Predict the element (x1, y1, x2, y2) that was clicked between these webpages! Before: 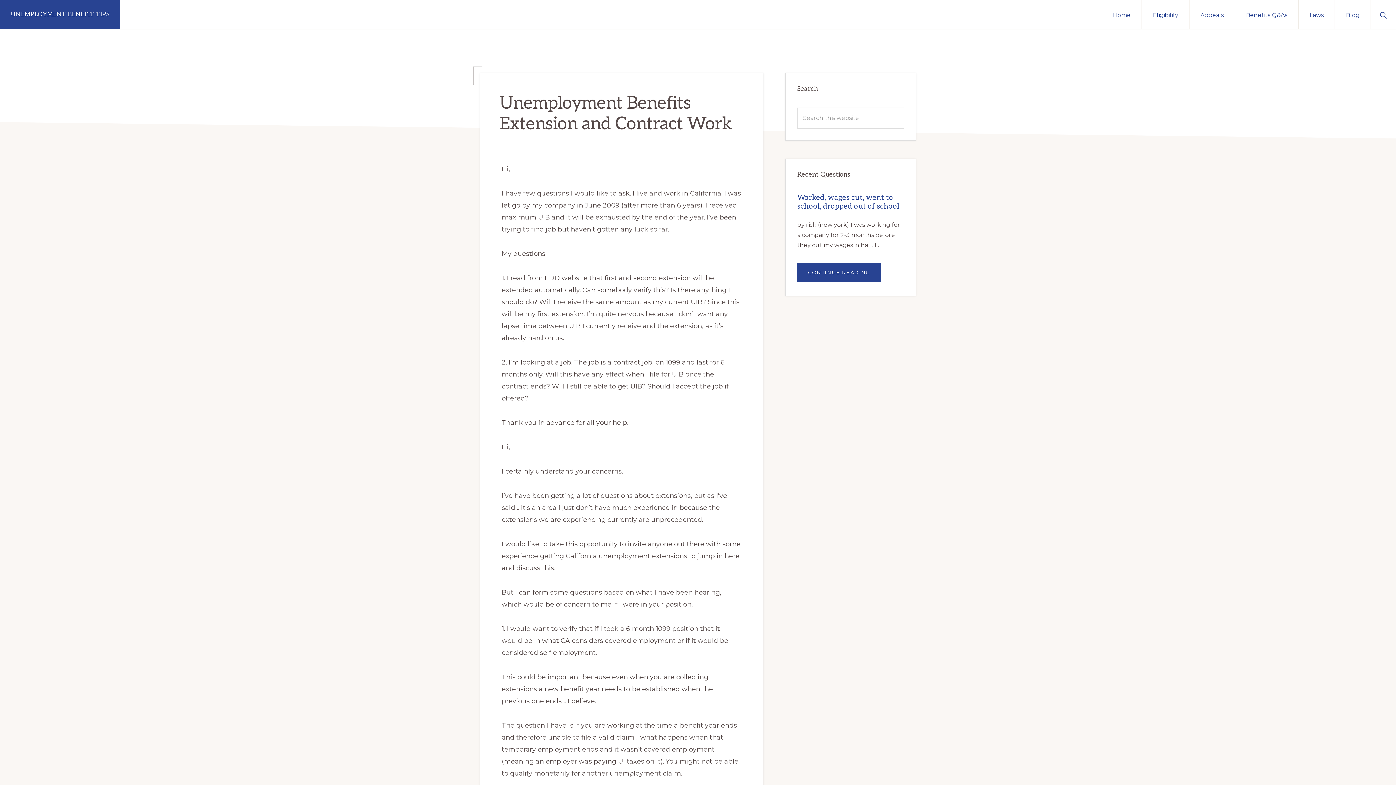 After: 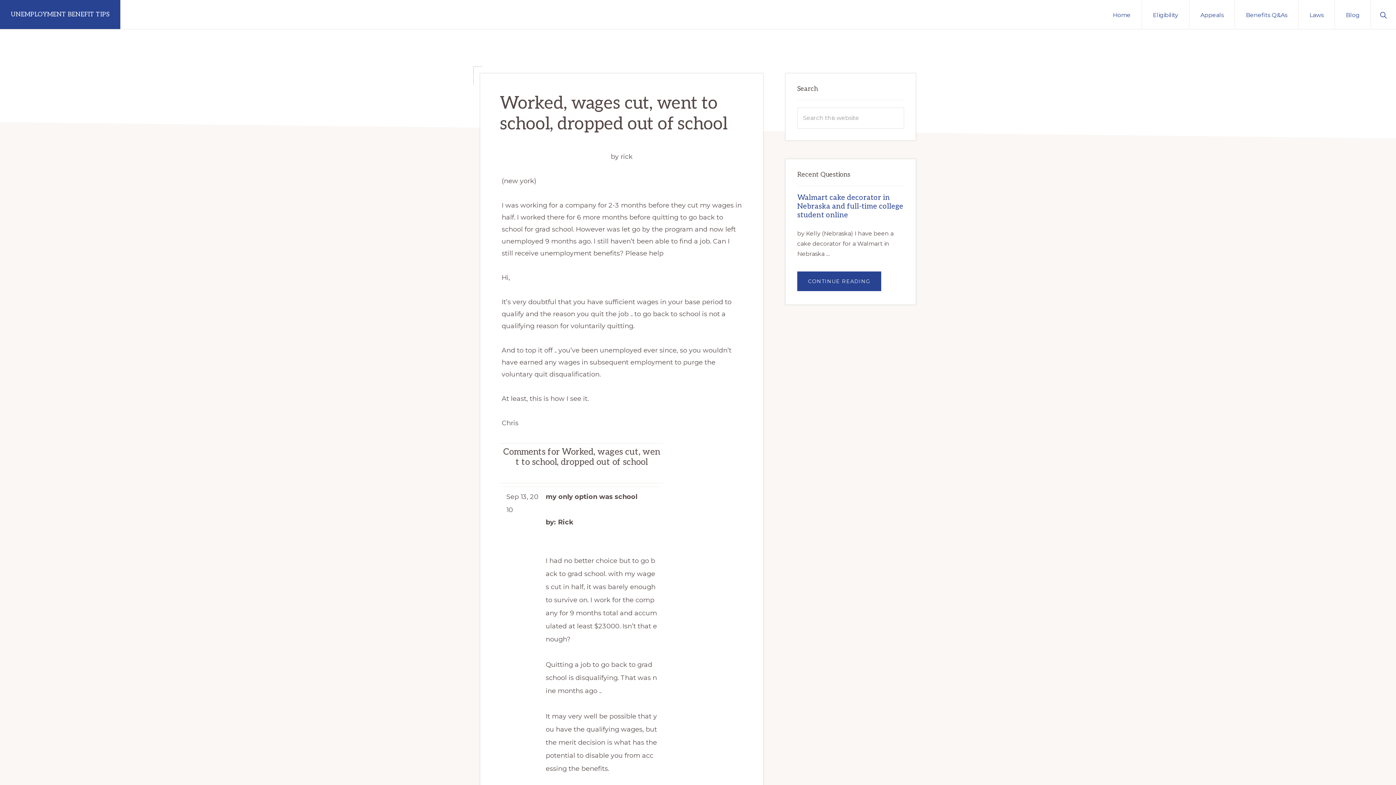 Action: label: CONTINUE READING
ABOUT WORKED, WAGES CUT, WENT TO SCHOOL, DROPPED OUT OF SCHOOL bbox: (797, 262, 881, 282)